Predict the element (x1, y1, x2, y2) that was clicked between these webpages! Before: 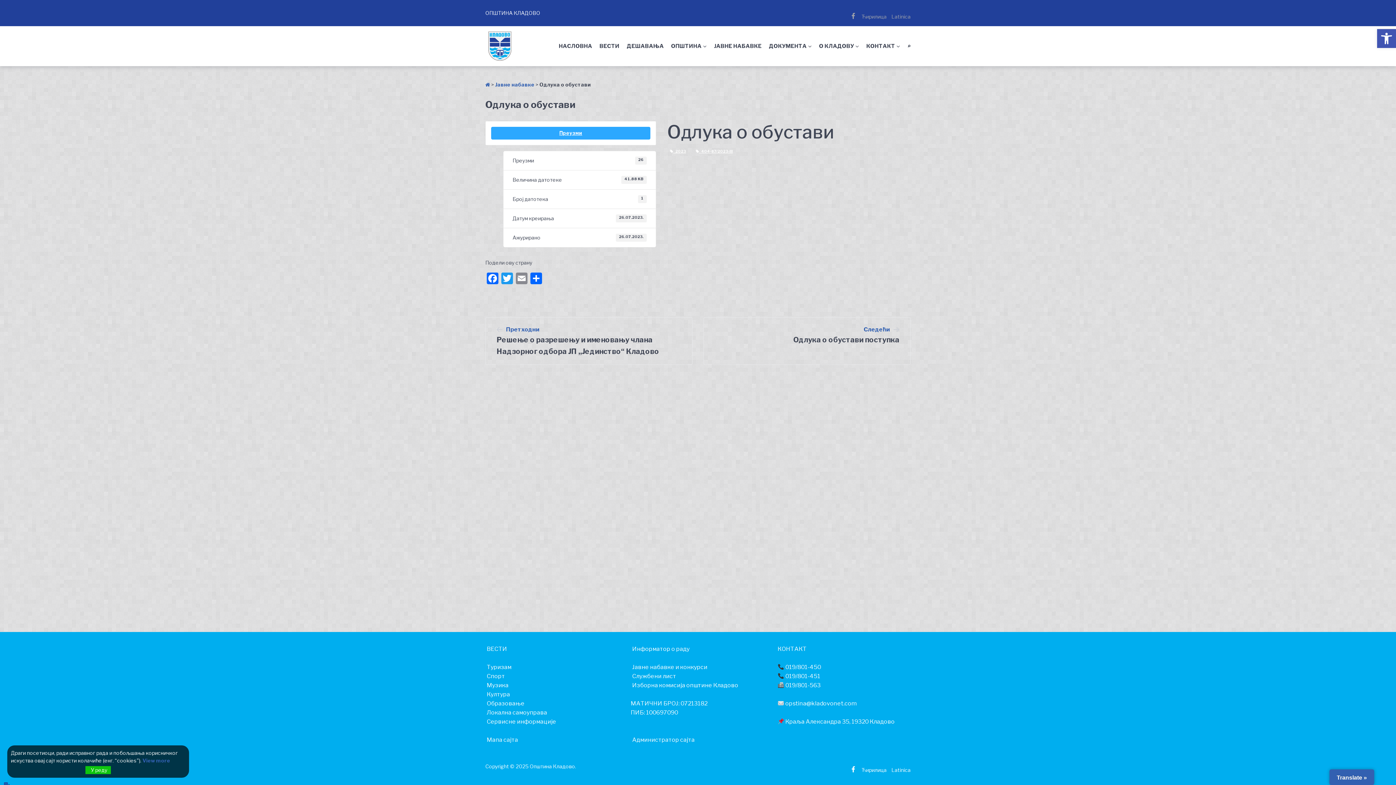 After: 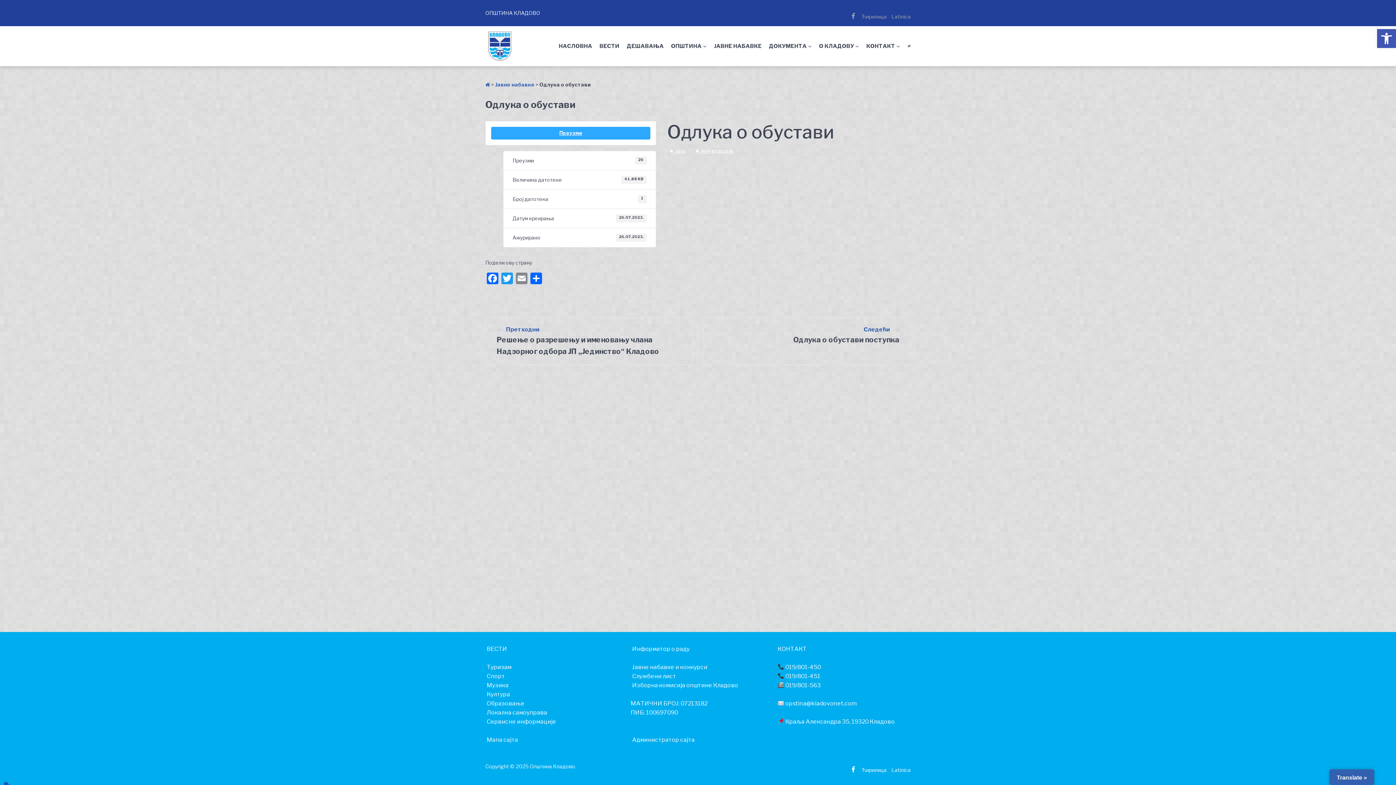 Action: bbox: (861, 5, 886, 20) label: Ћирилица